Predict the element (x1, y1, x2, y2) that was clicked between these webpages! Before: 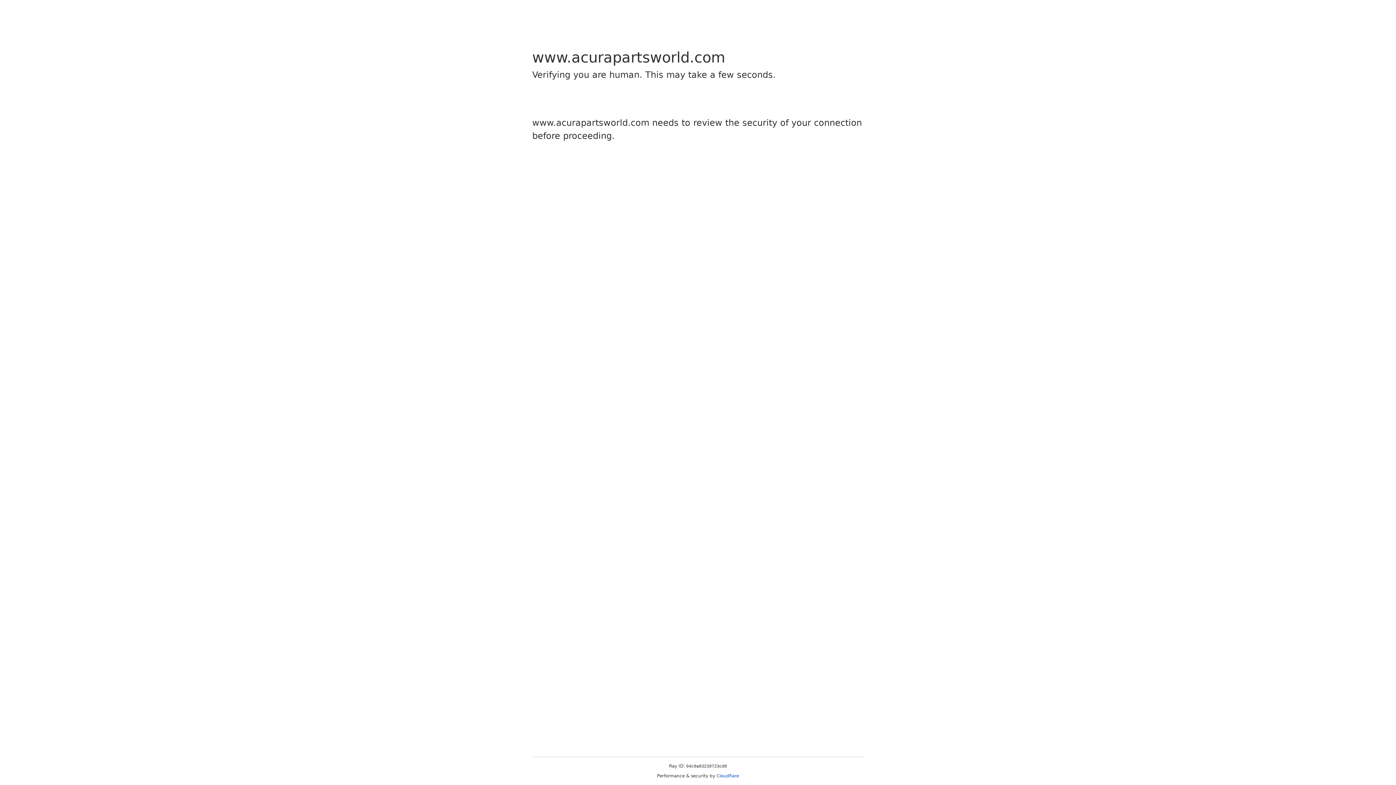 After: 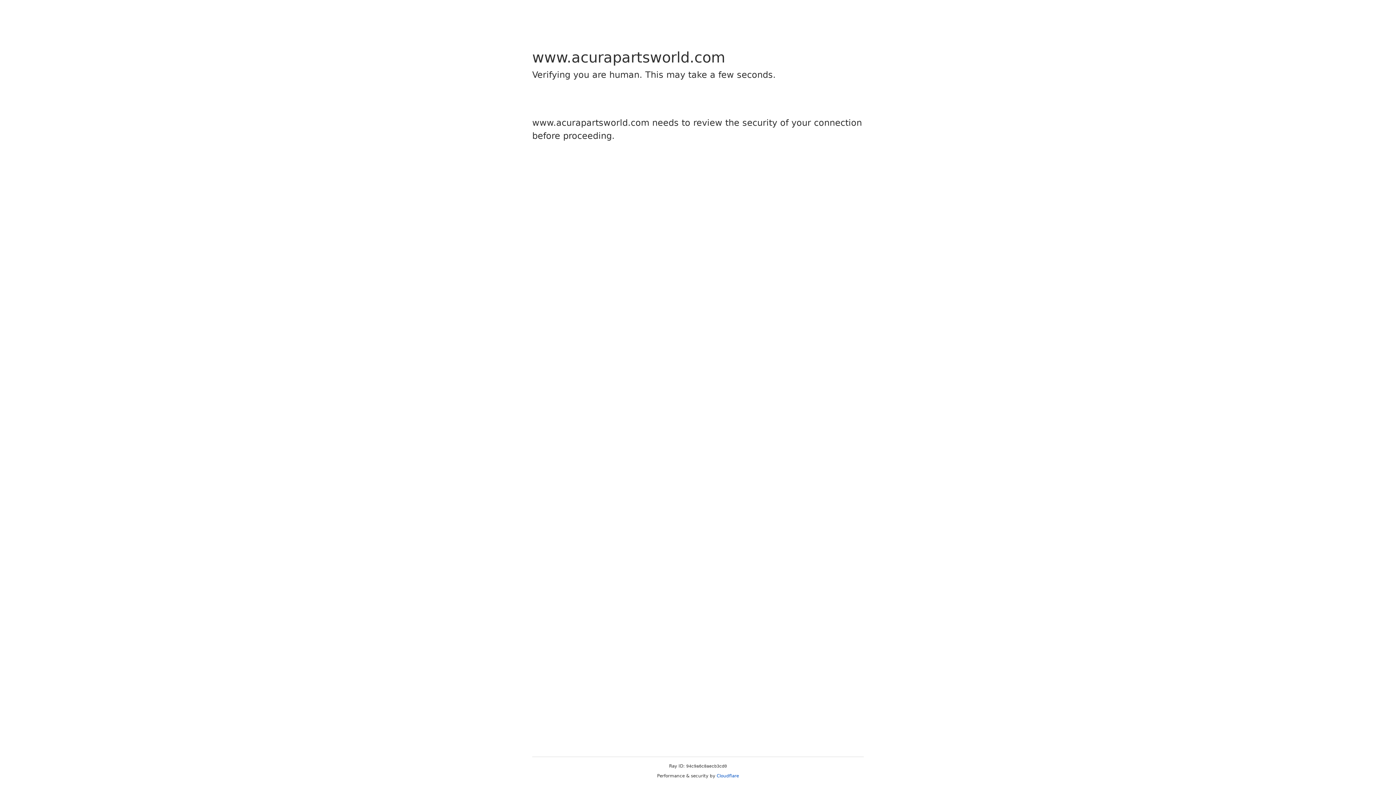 Action: bbox: (716, 773, 739, 778) label: Cloudflare